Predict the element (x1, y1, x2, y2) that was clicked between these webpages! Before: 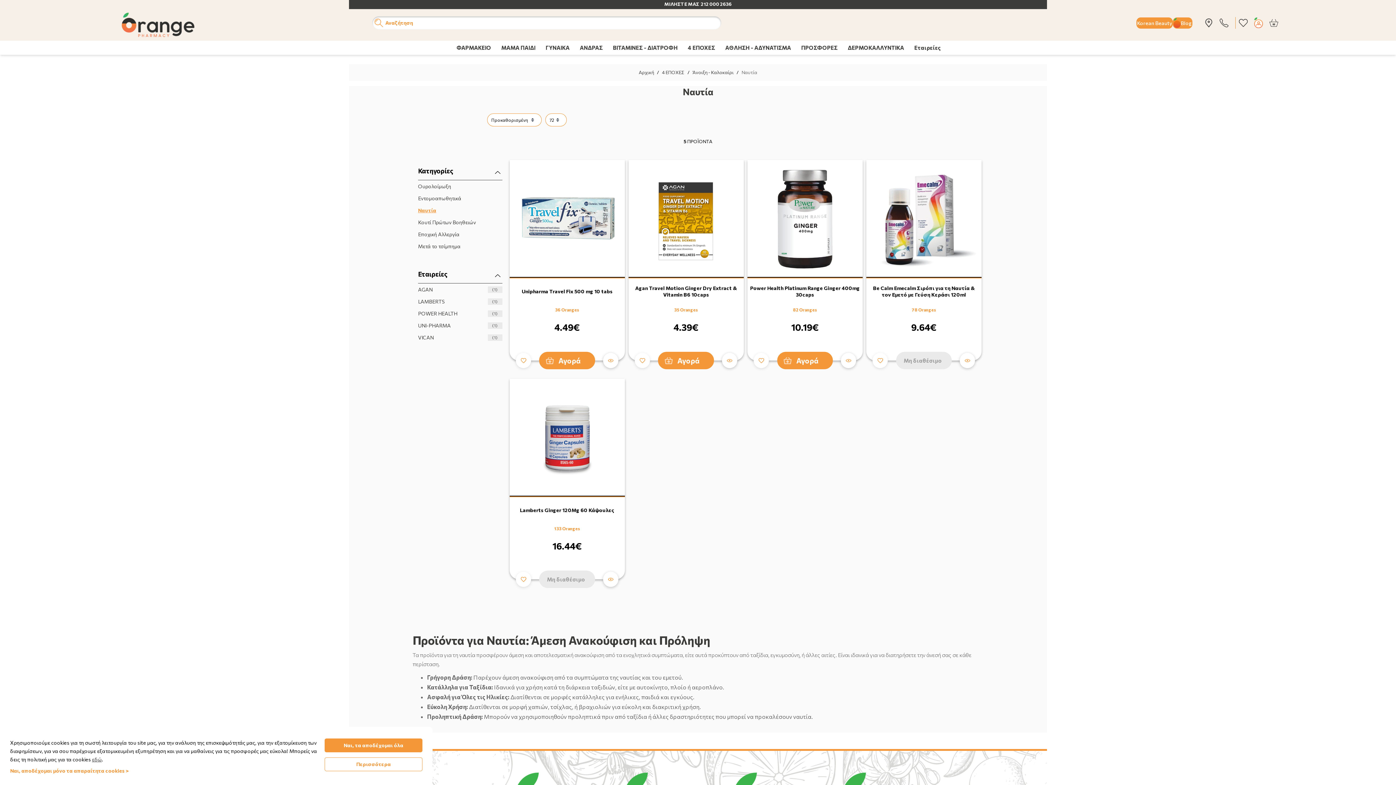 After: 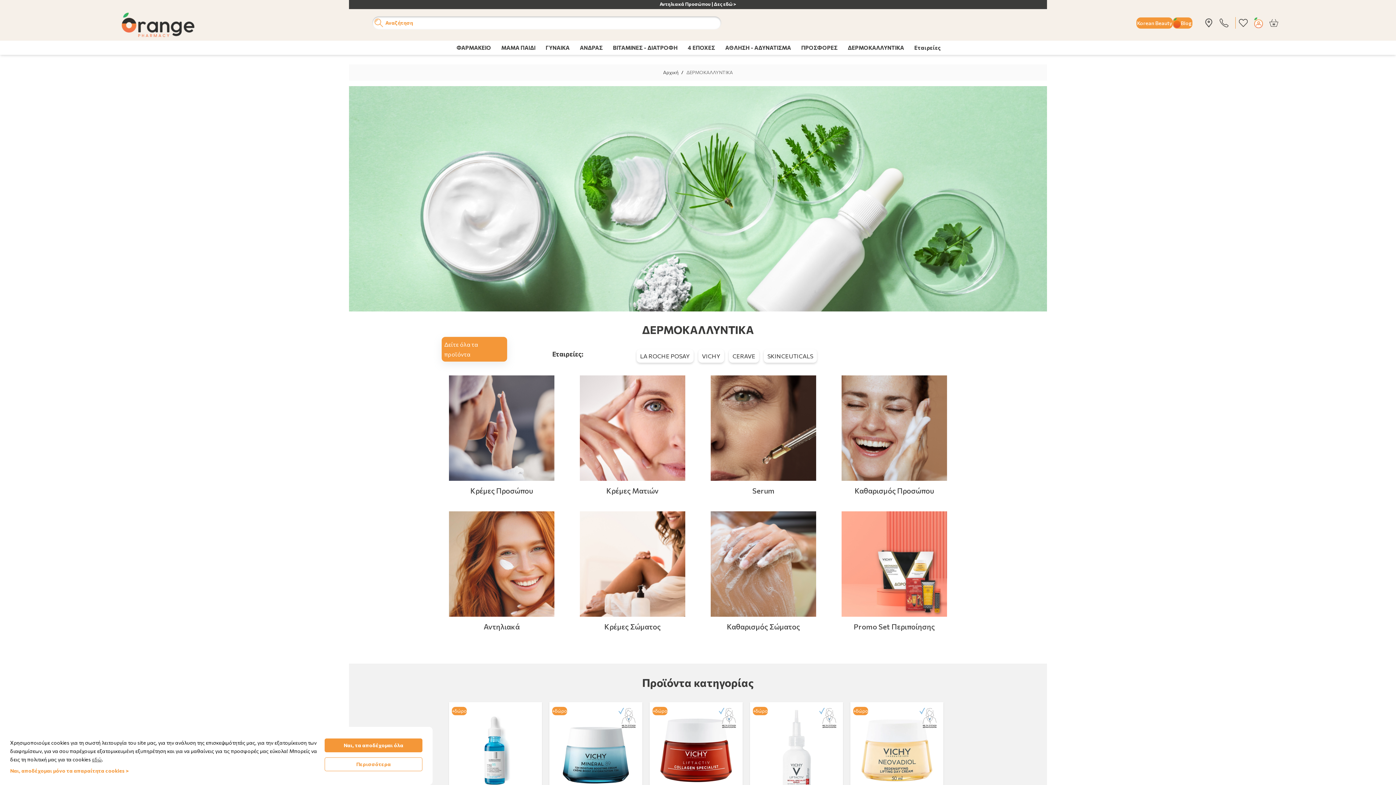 Action: label: ΔΕΡΜΟΚΑΛΛΥΝΤΙΚΑ bbox: (842, 40, 910, 54)